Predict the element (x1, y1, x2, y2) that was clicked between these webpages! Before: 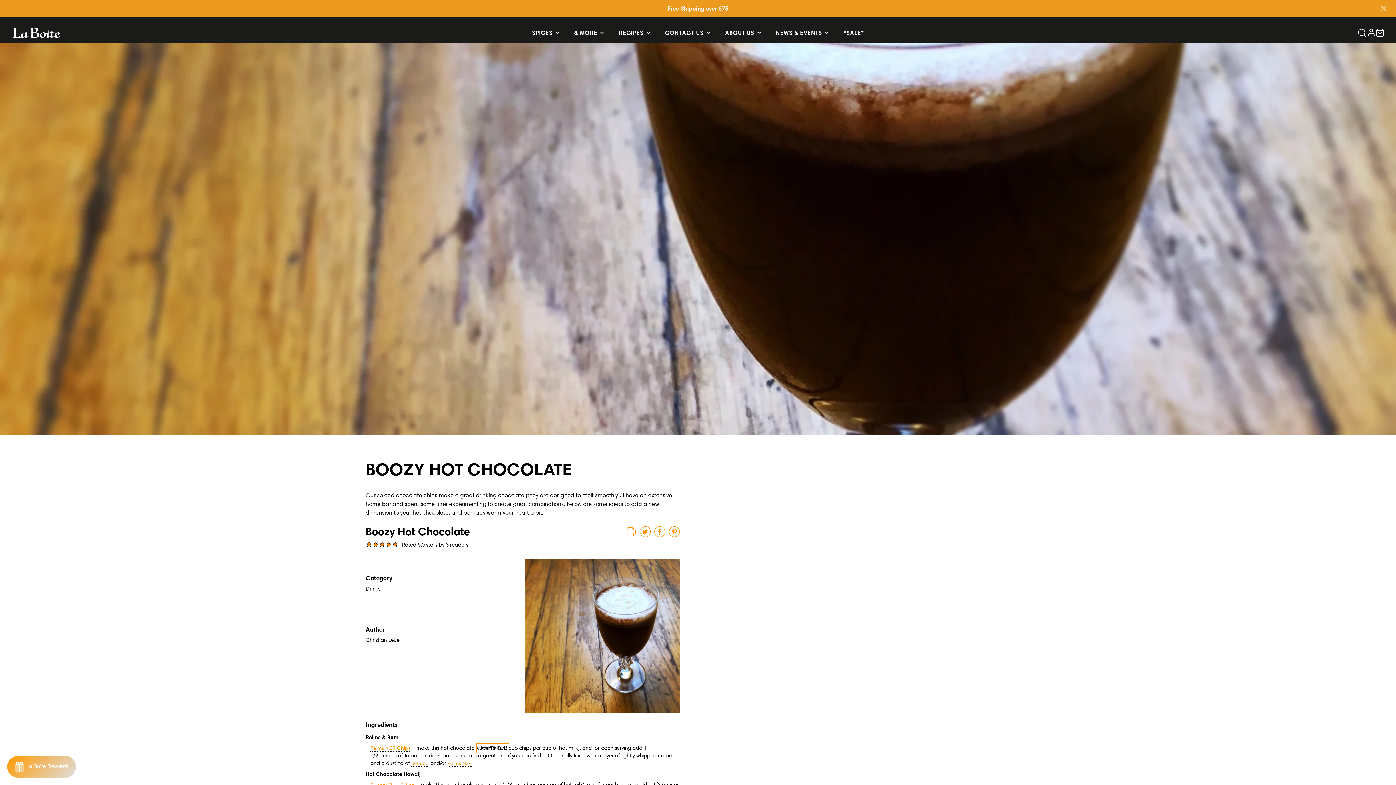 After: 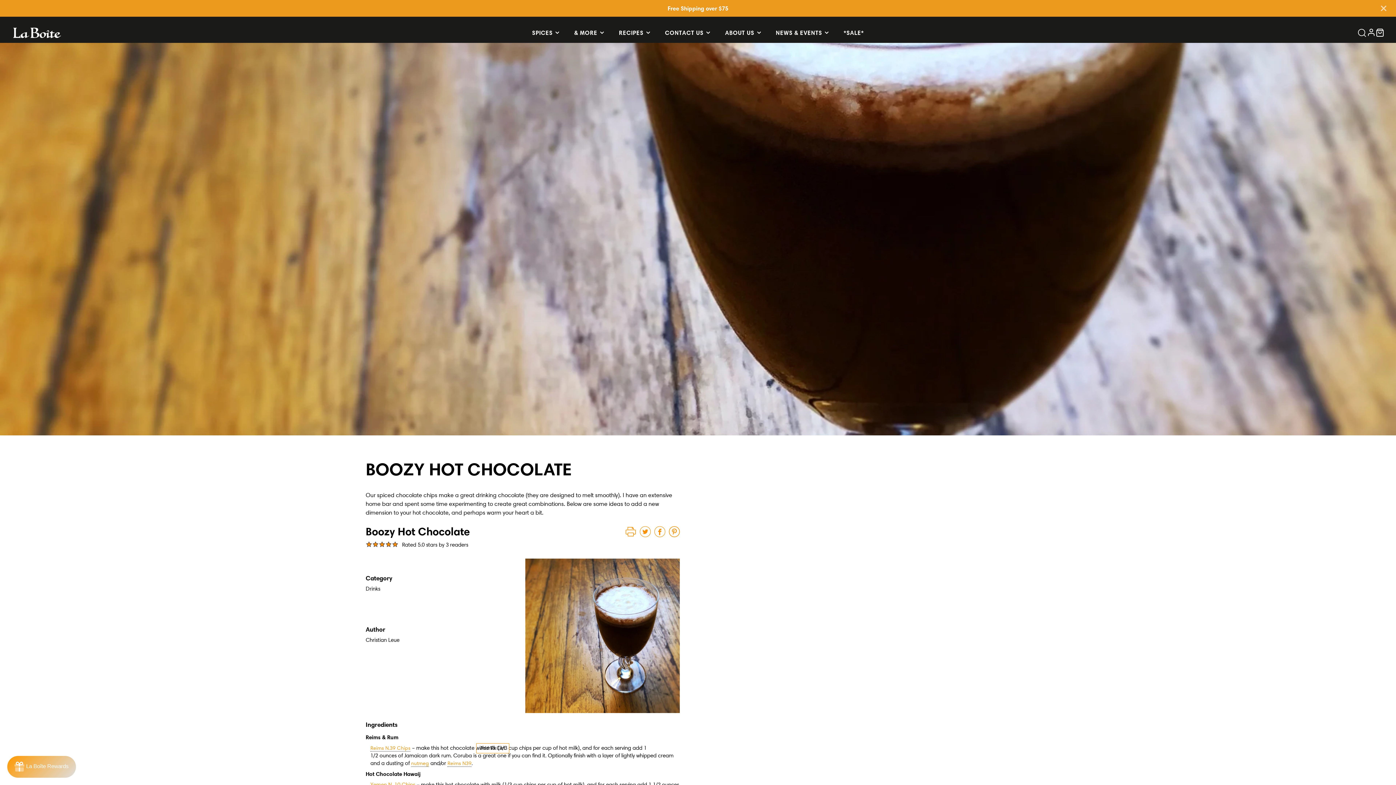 Action: bbox: (1375, 27, 1384, 37)